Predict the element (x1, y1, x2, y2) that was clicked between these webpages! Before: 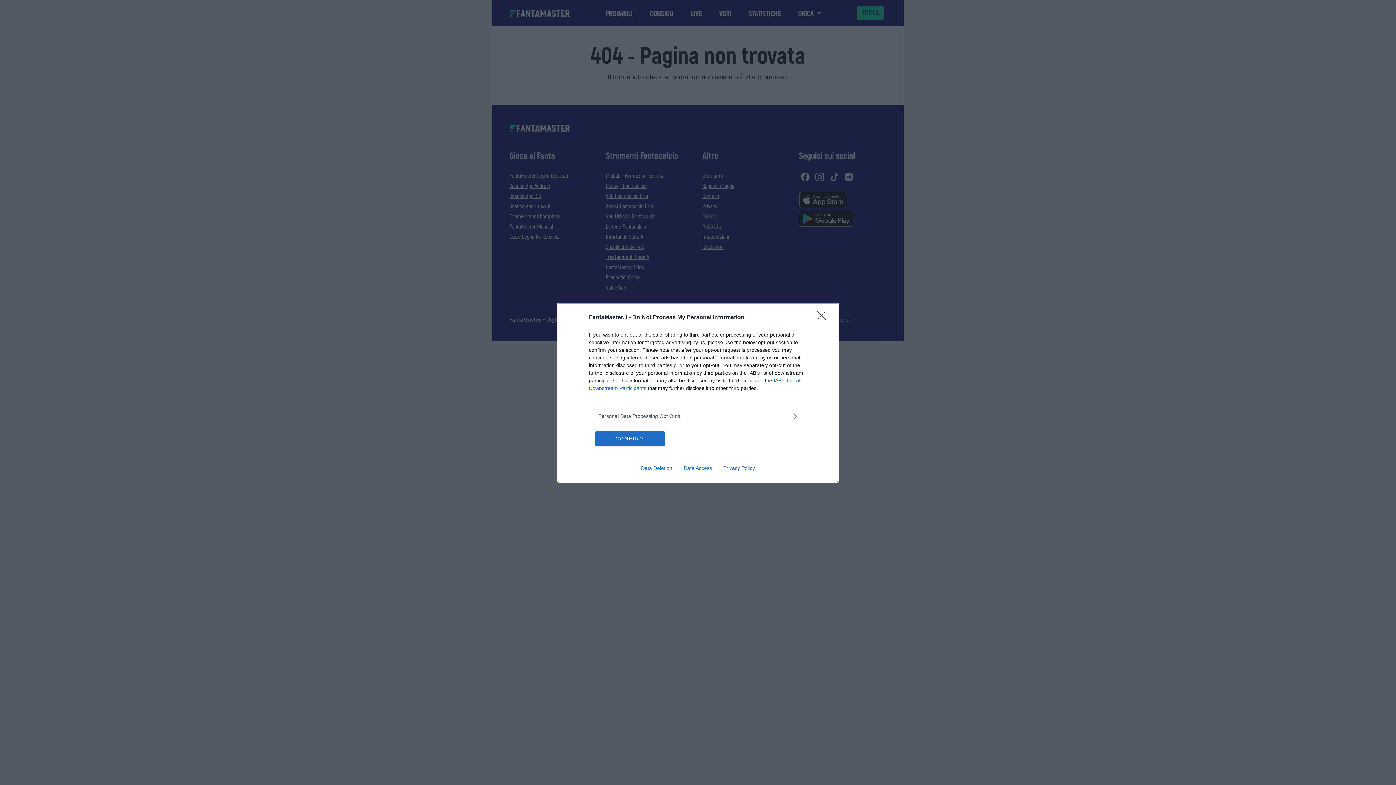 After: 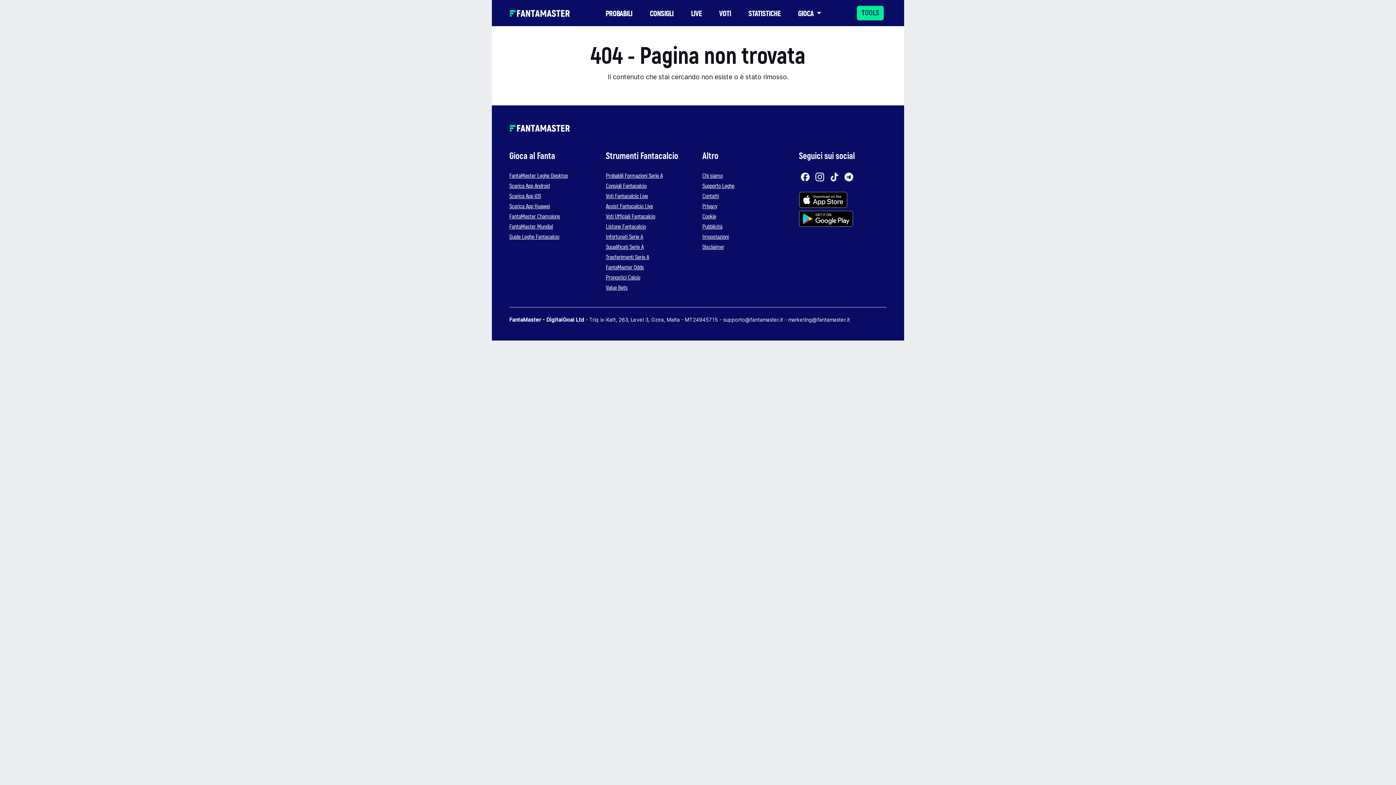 Action: bbox: (595, 431, 664, 446) label: CONFIRM